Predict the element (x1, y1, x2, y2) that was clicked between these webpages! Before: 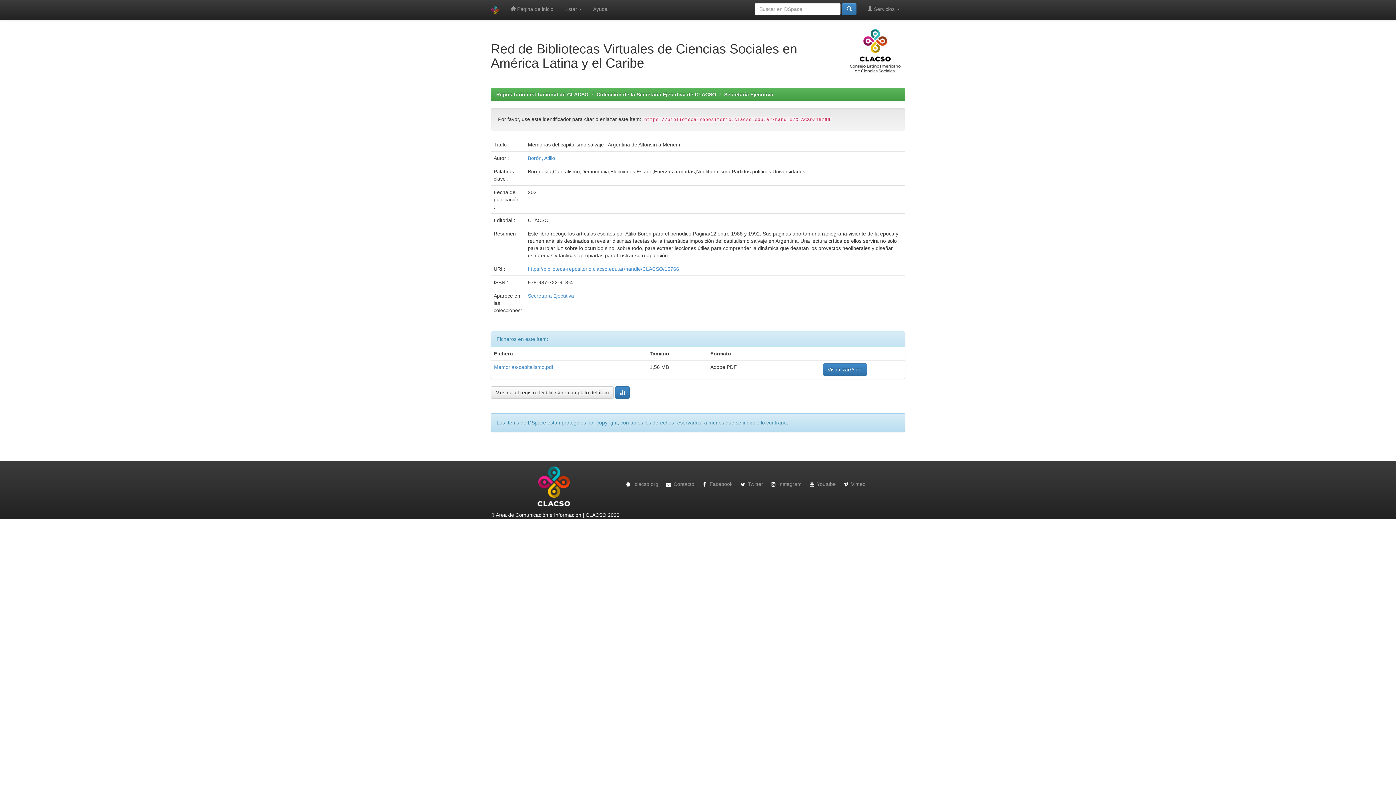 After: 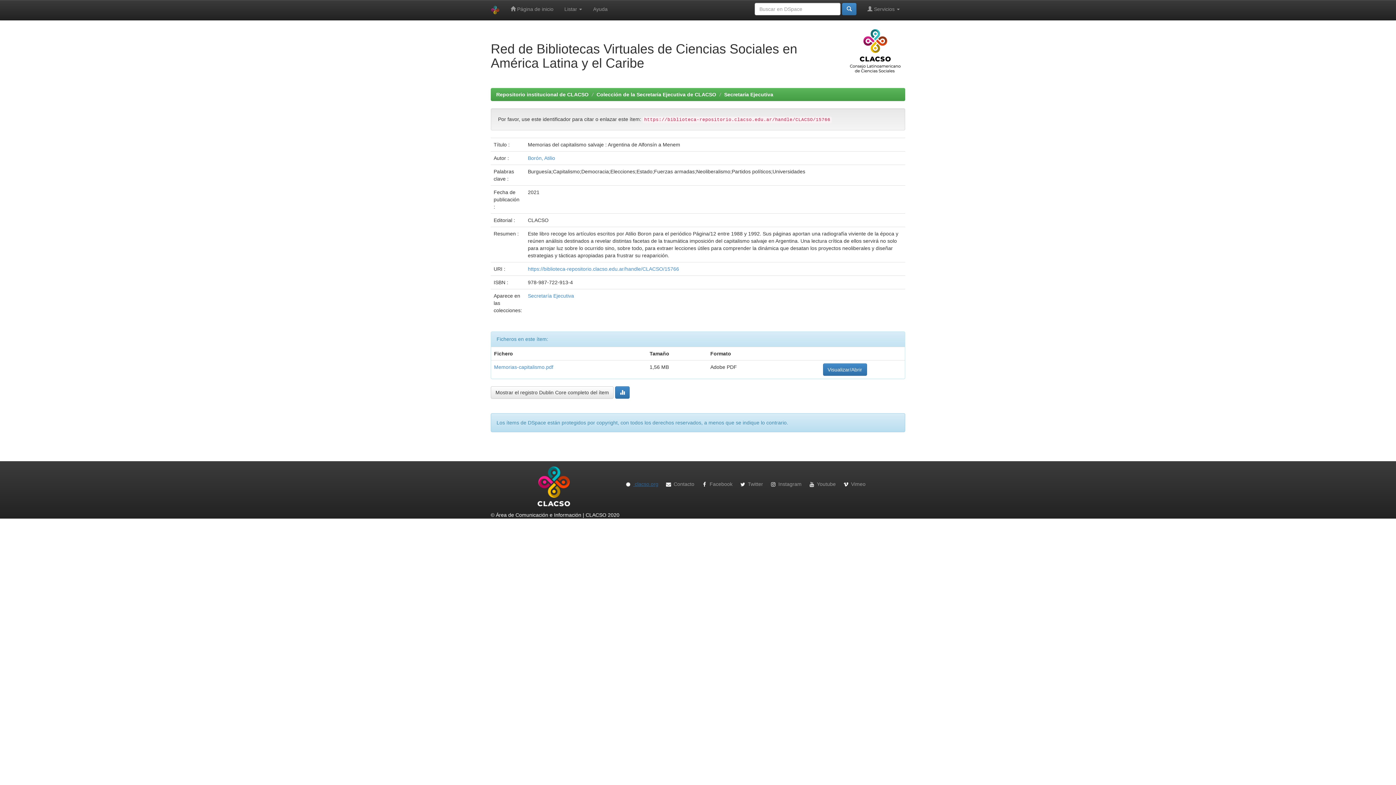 Action: bbox: (623, 481, 658, 487) label:  clacso.org